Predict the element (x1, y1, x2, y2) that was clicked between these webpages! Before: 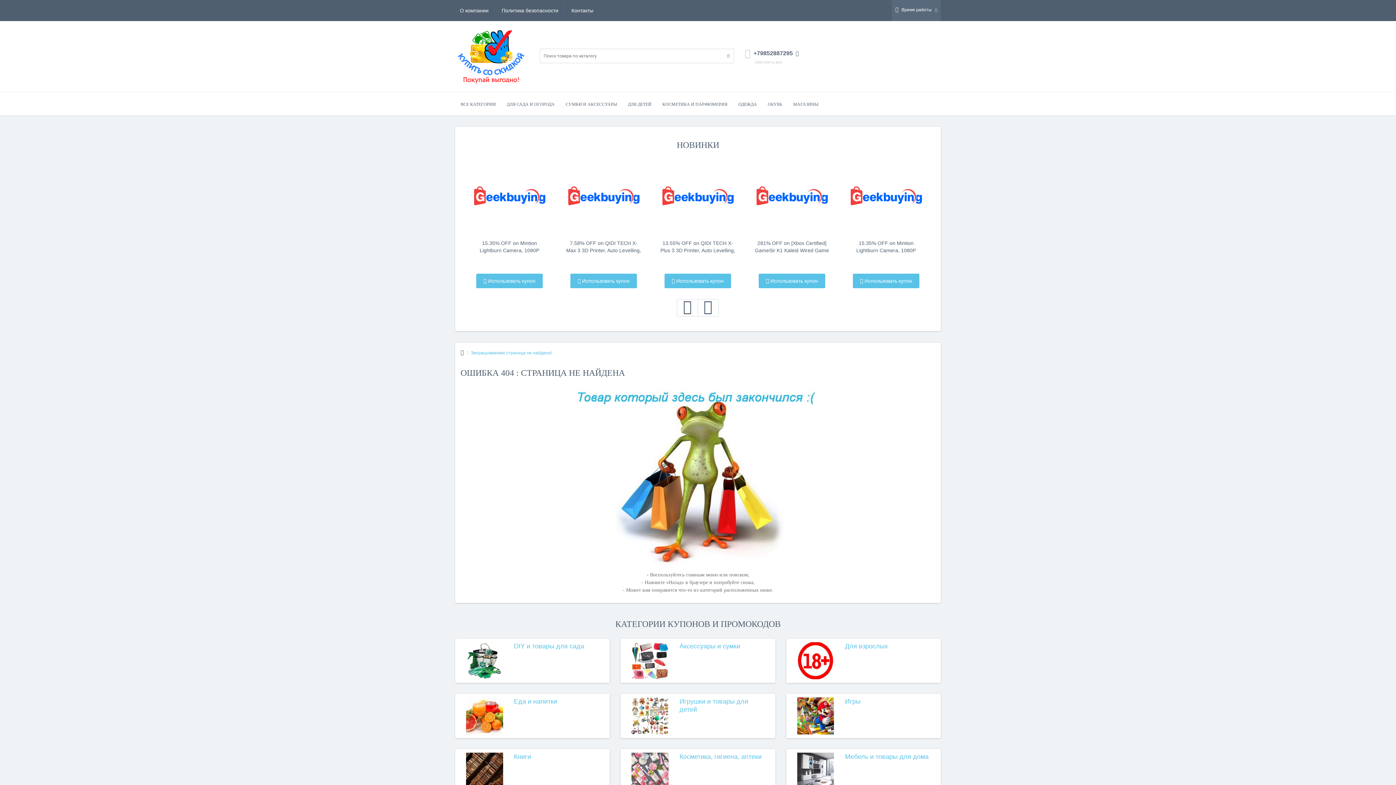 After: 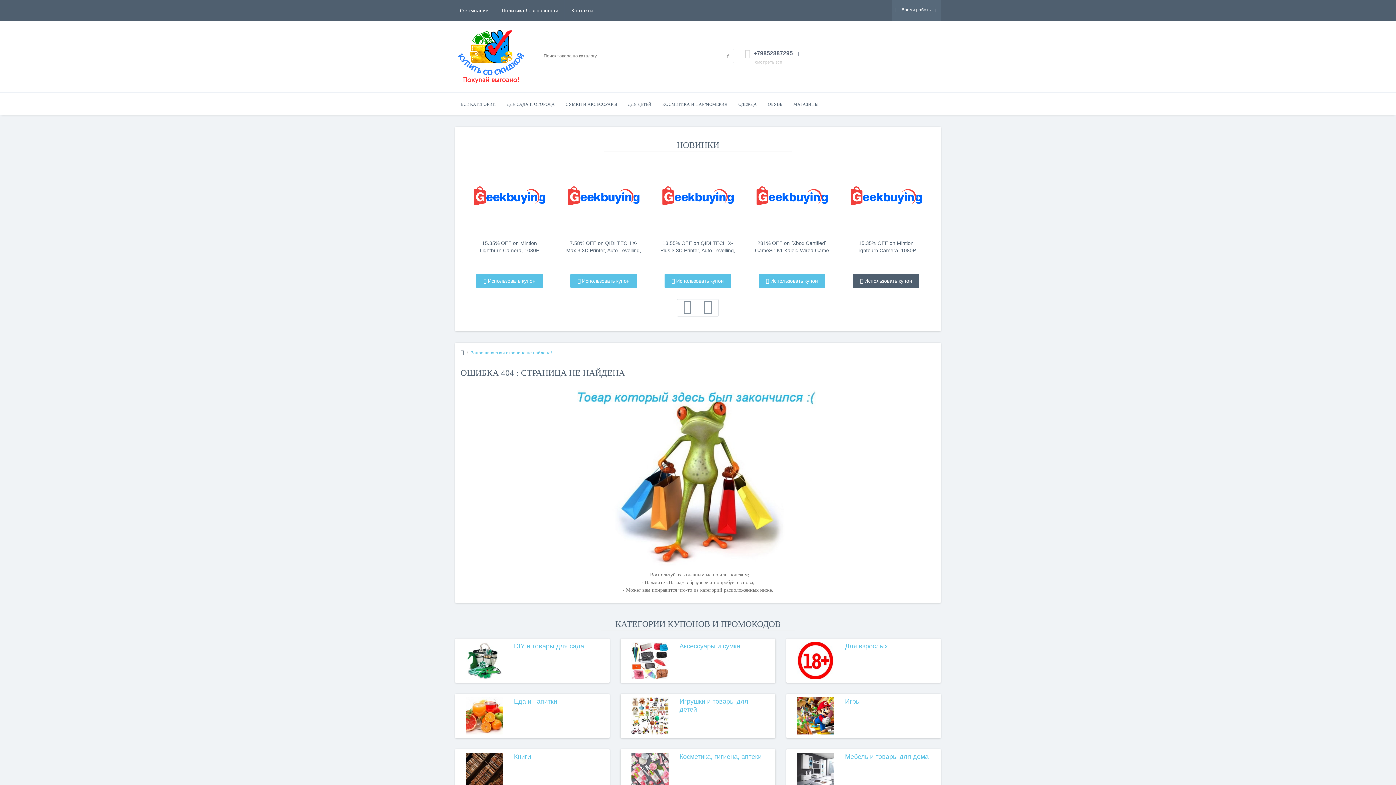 Action: bbox: (853, 273, 919, 288) label:  Использовать купон